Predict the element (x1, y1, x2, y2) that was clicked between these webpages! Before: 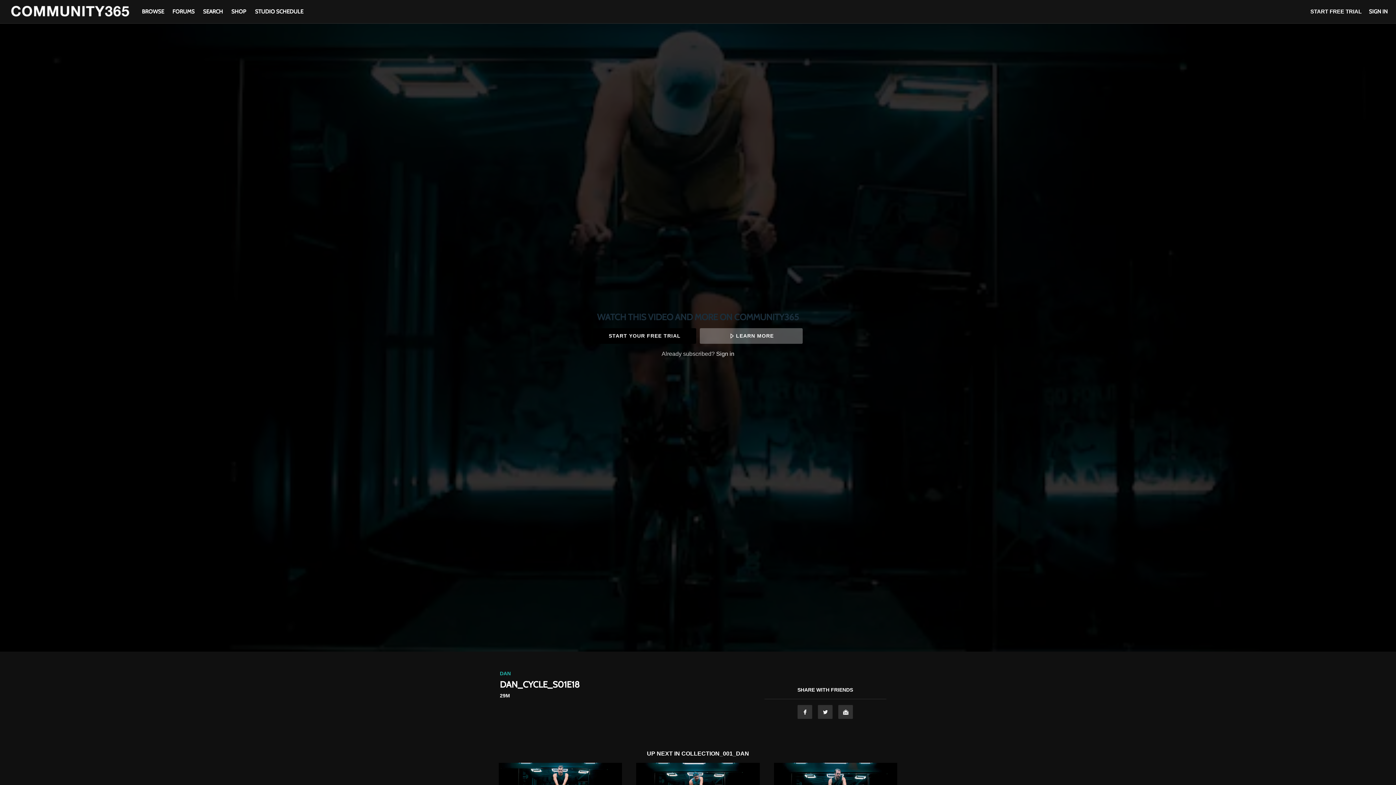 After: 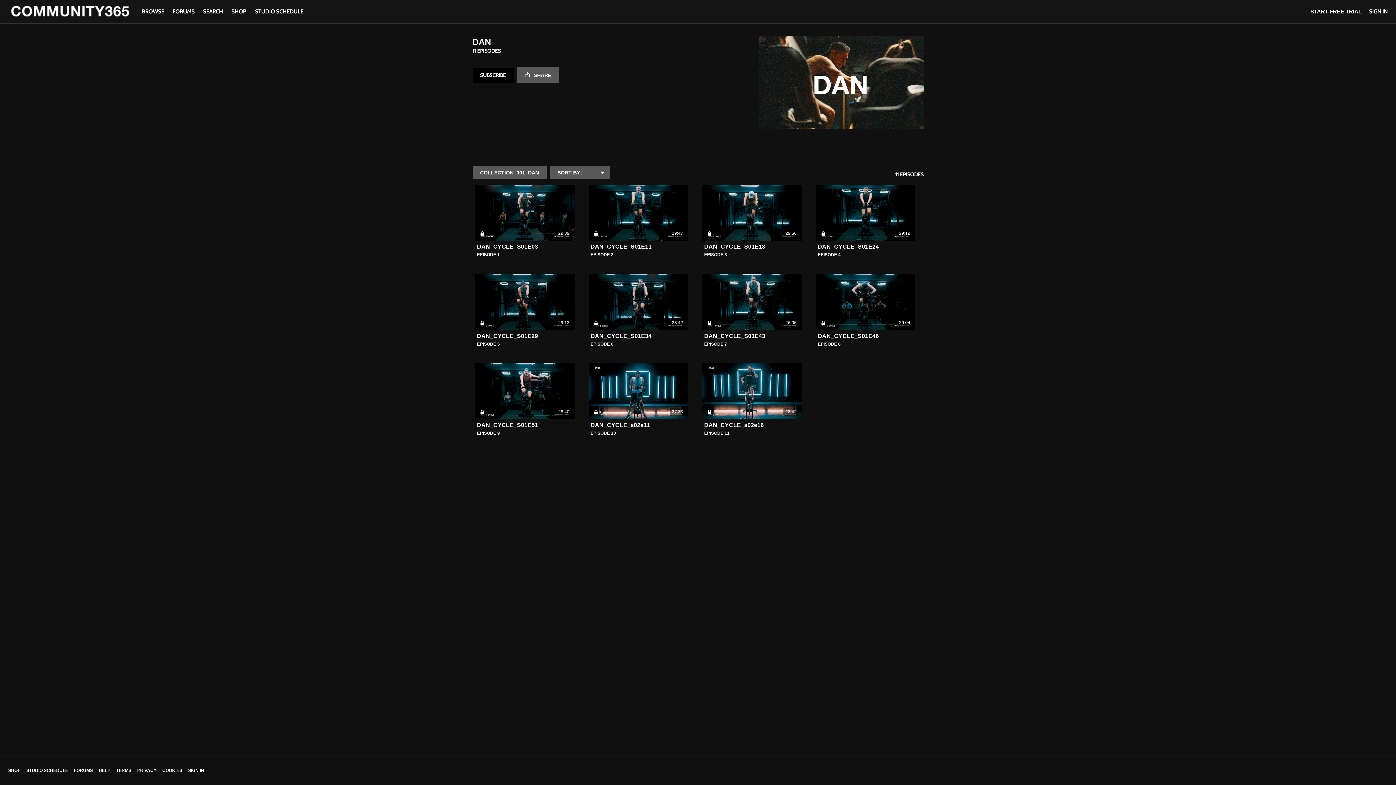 Action: label: DAN bbox: (500, 670, 510, 676)